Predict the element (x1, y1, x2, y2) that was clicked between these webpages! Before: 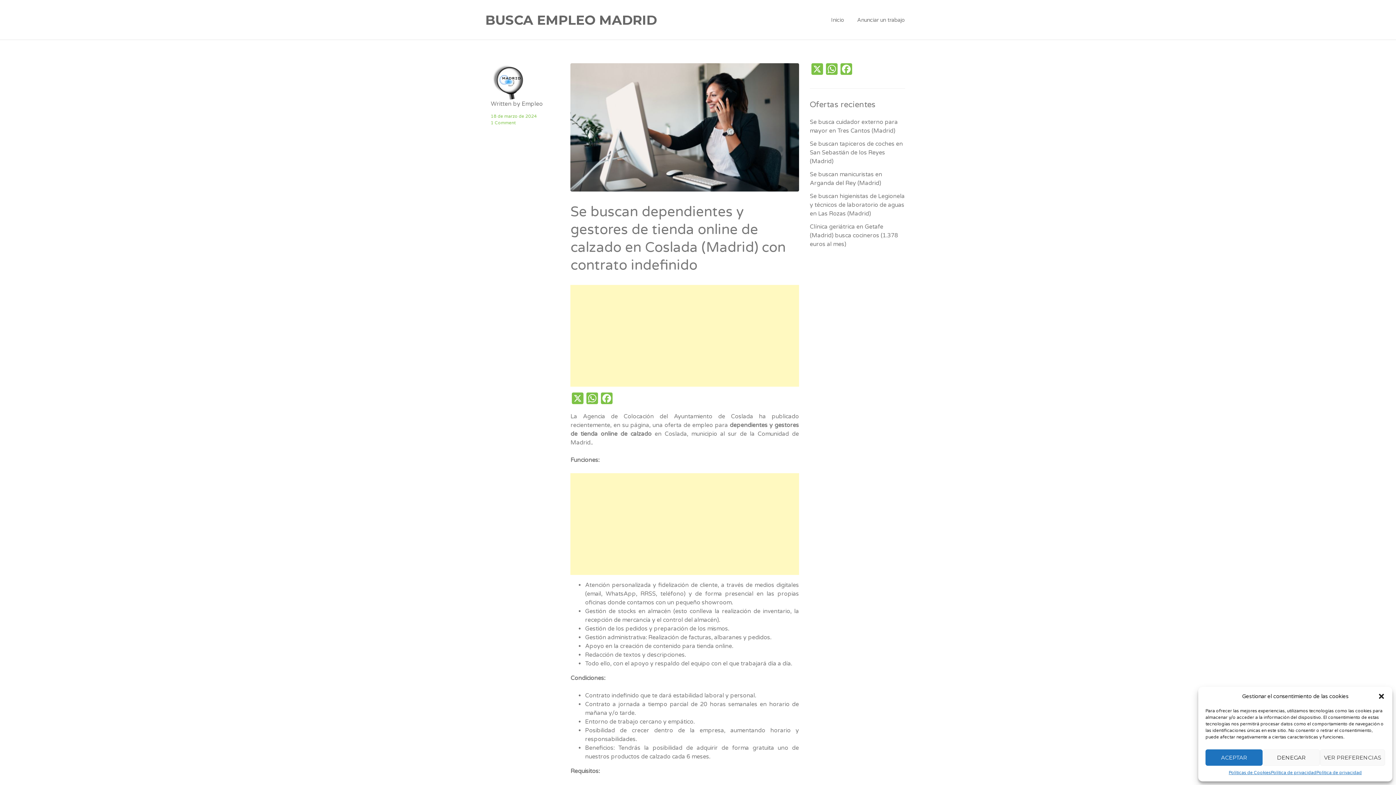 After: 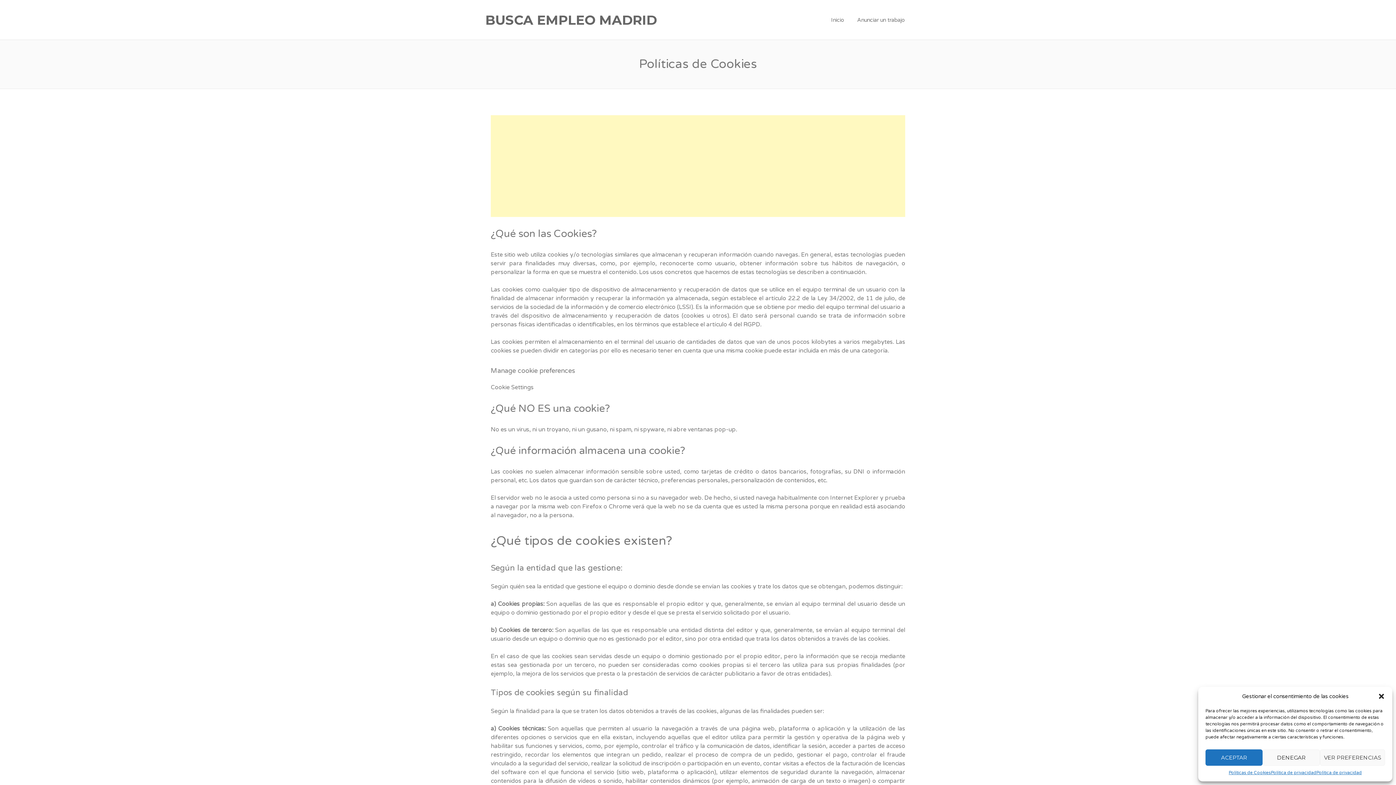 Action: label: Políticas de Cookies bbox: (1229, 769, 1271, 776)